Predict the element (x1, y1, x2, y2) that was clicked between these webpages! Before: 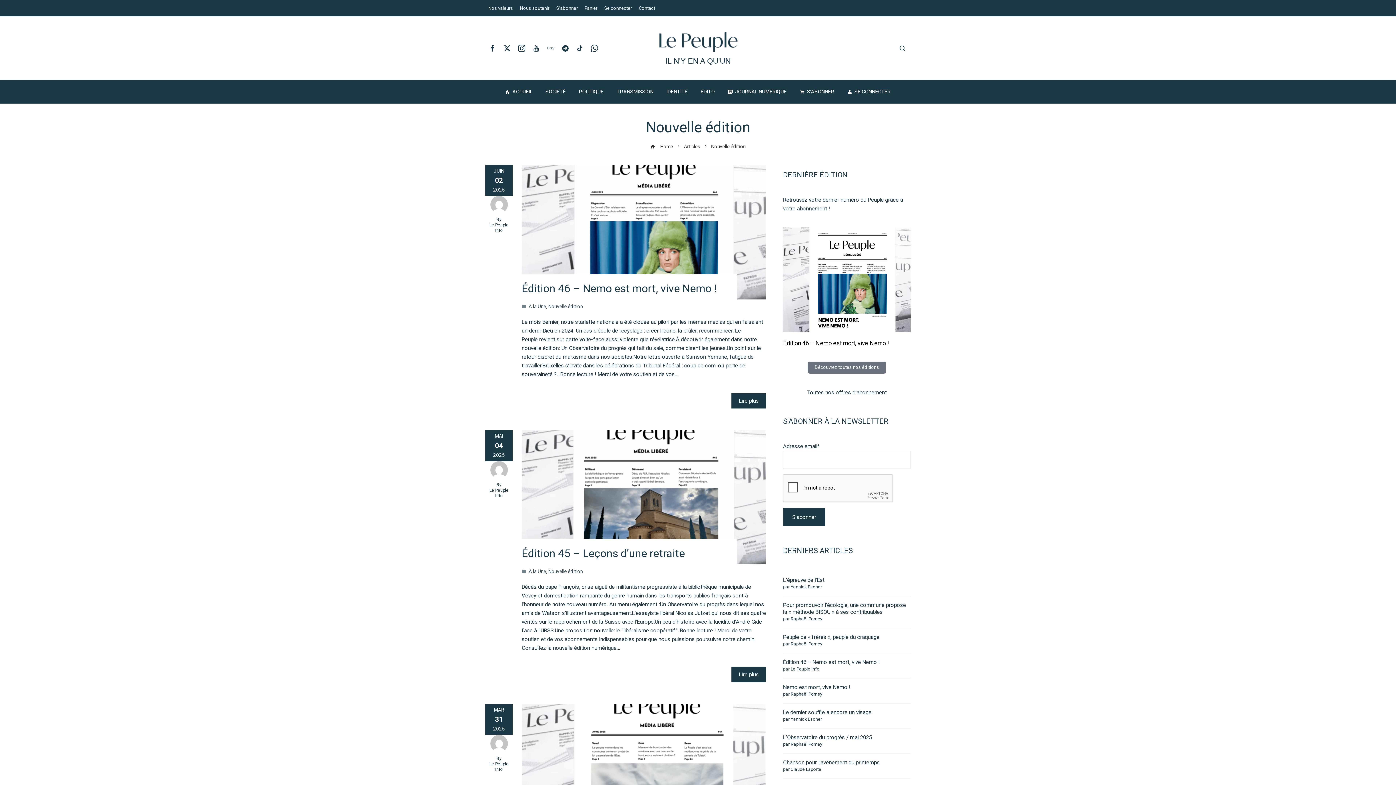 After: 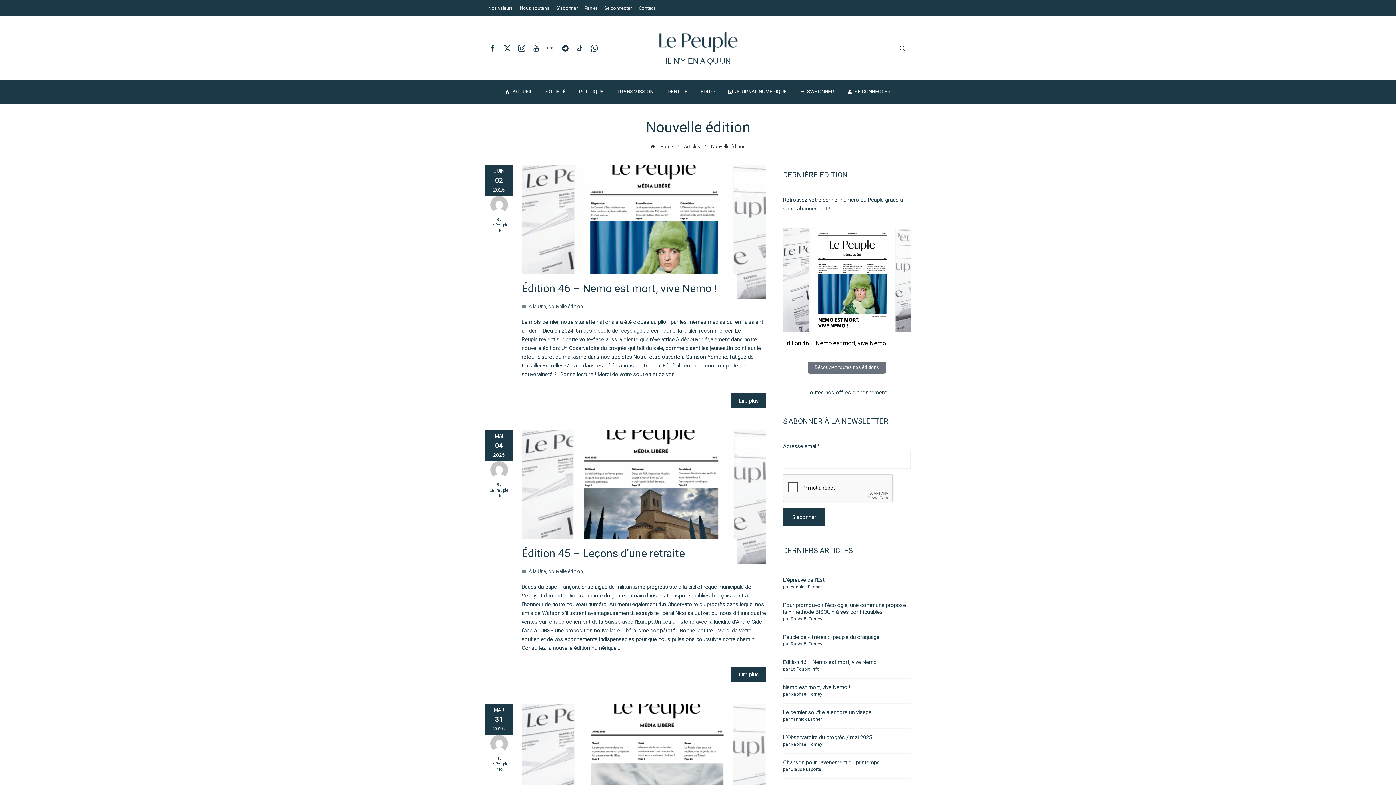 Action: bbox: (572, 38, 587, 57)